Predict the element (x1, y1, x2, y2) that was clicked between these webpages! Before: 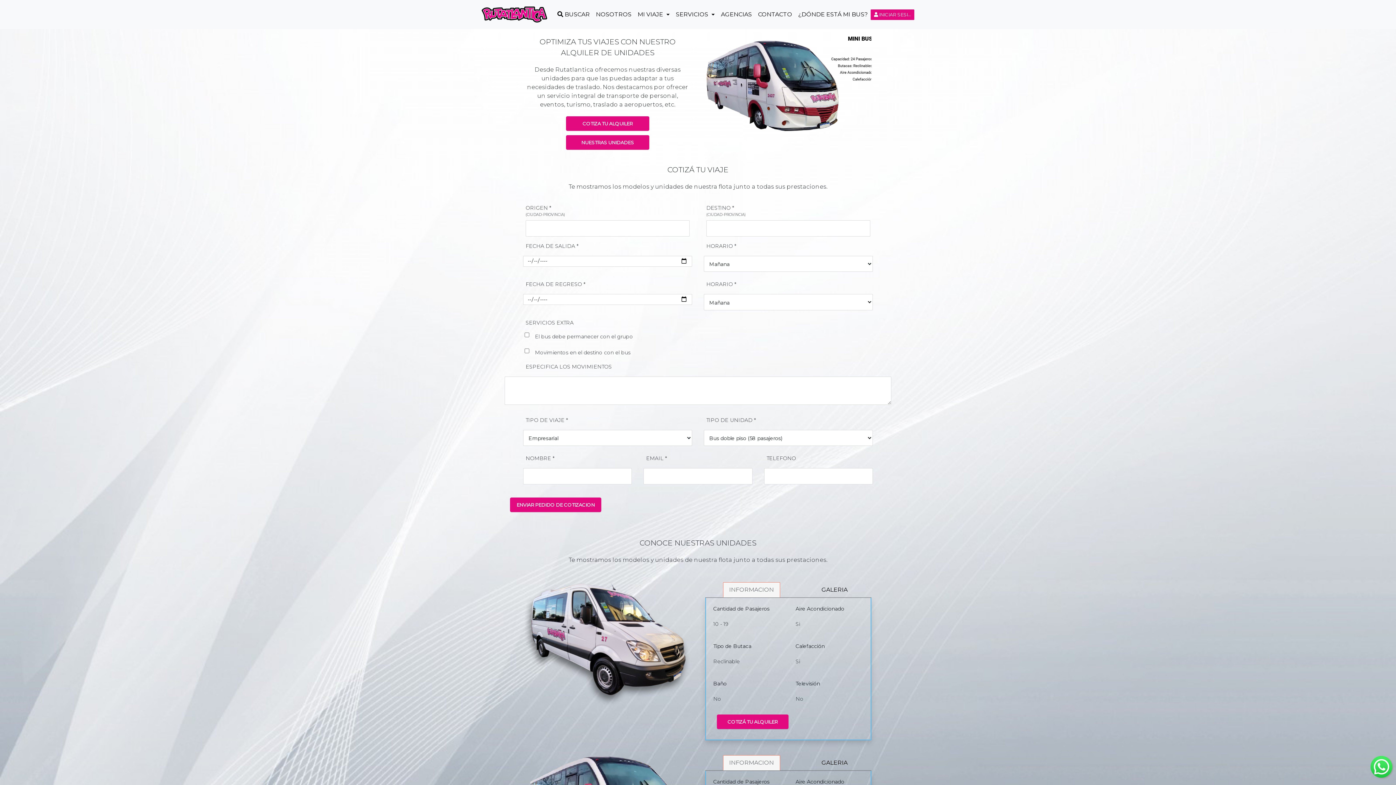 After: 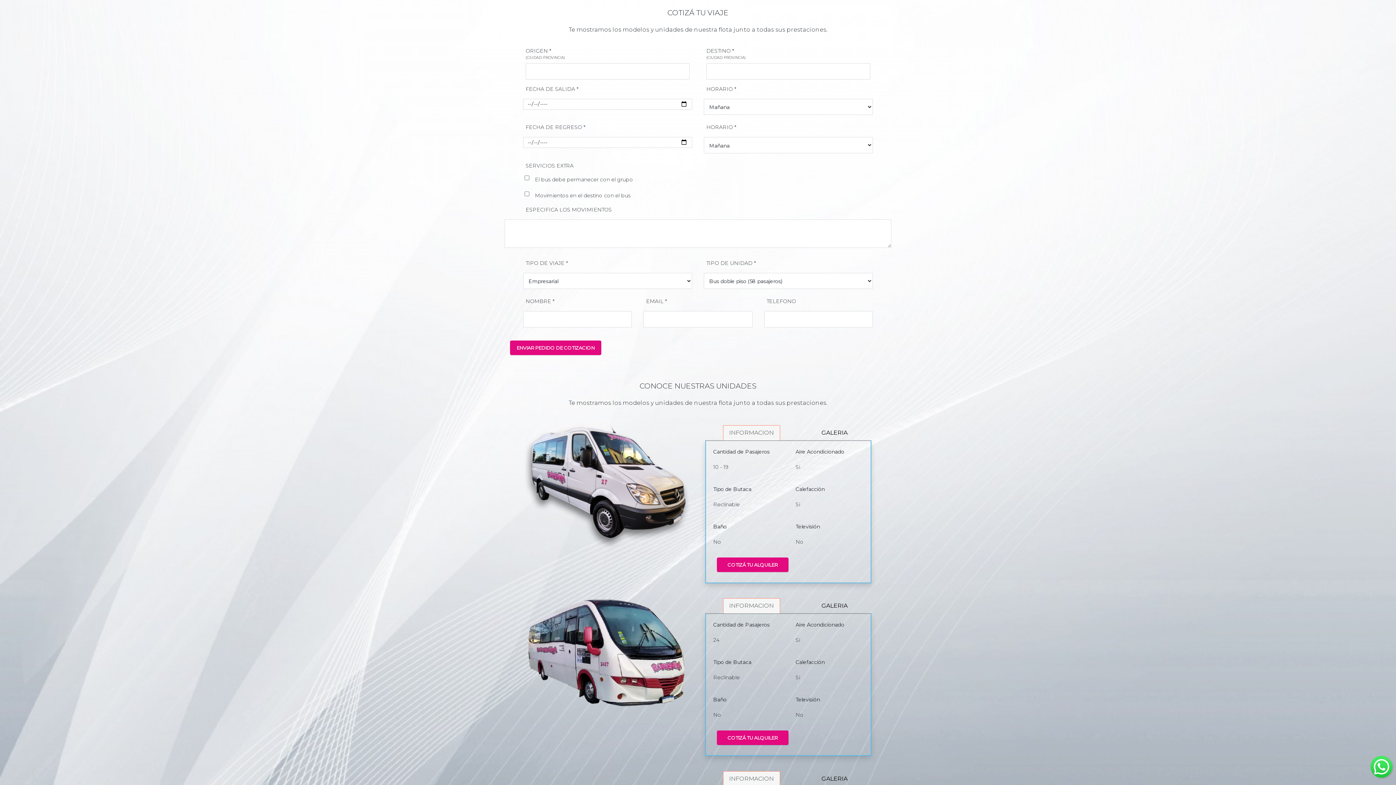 Action: bbox: (566, 116, 649, 130) label: COTIZA TU ALQUILER